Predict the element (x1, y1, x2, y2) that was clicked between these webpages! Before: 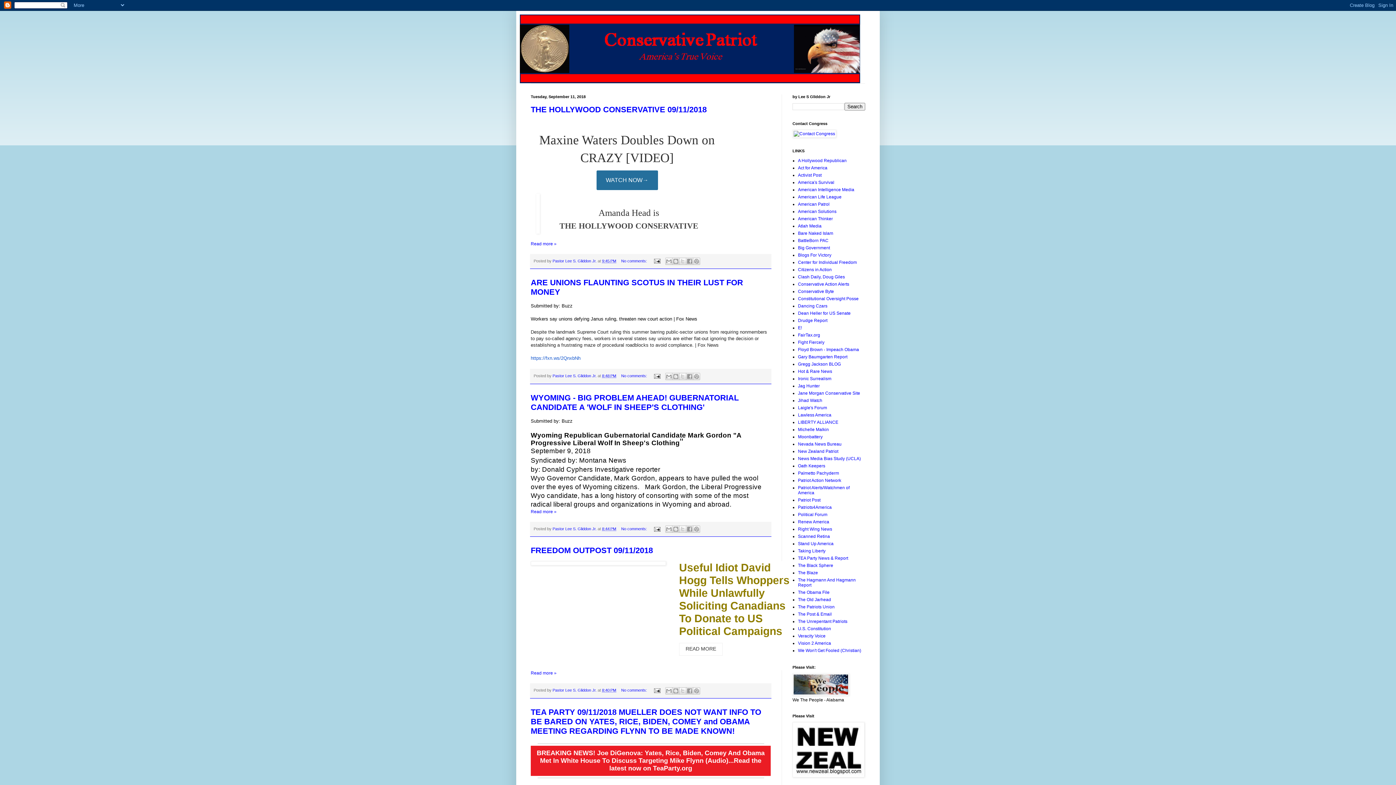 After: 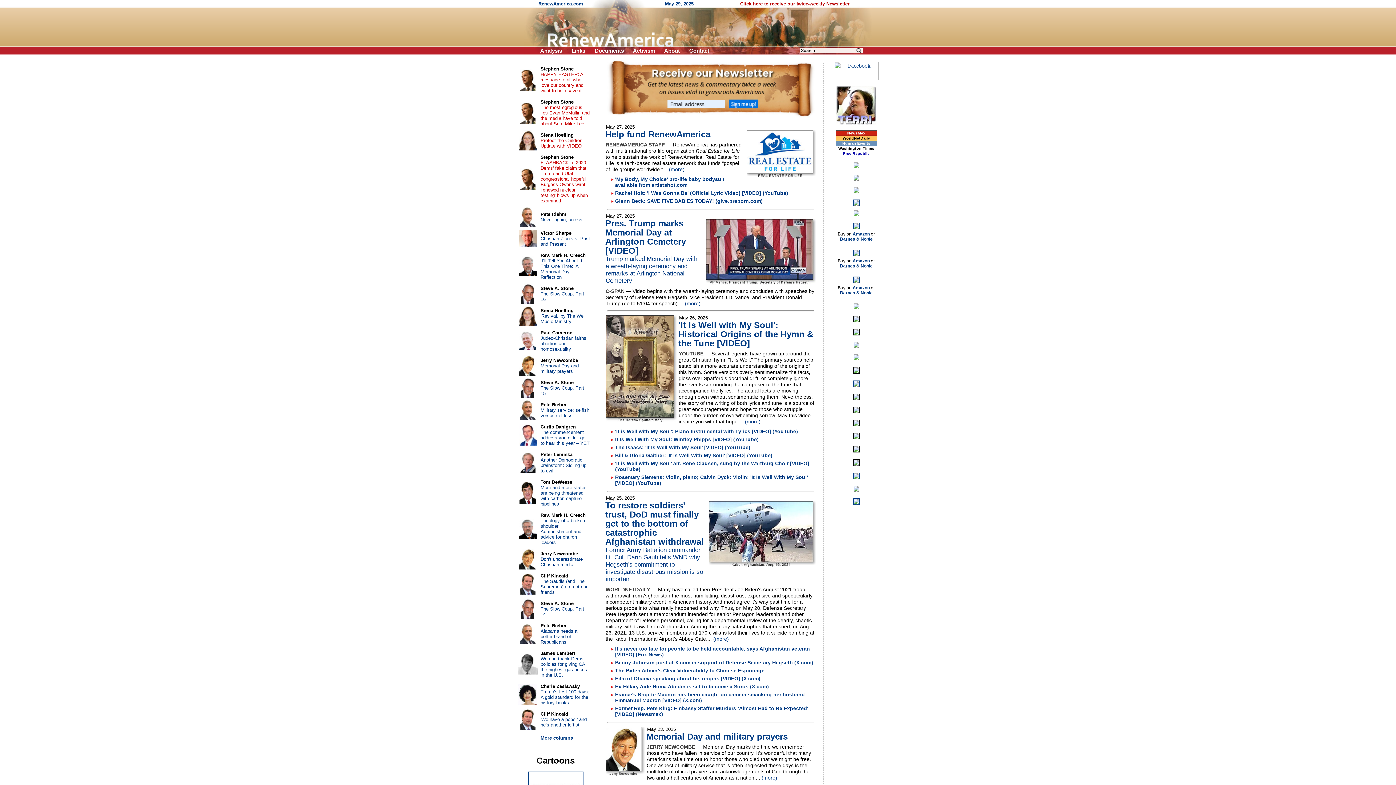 Action: bbox: (798, 519, 829, 524) label: Renew America